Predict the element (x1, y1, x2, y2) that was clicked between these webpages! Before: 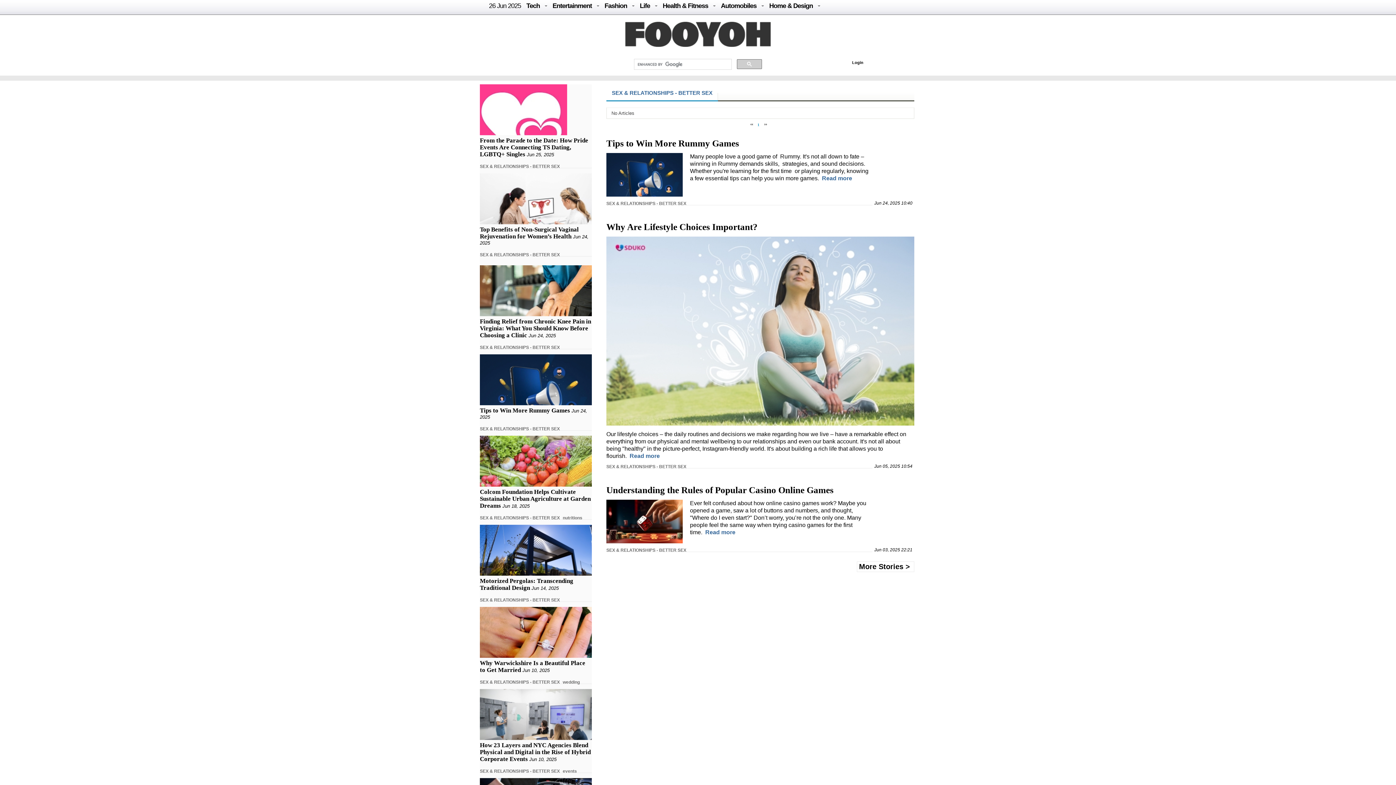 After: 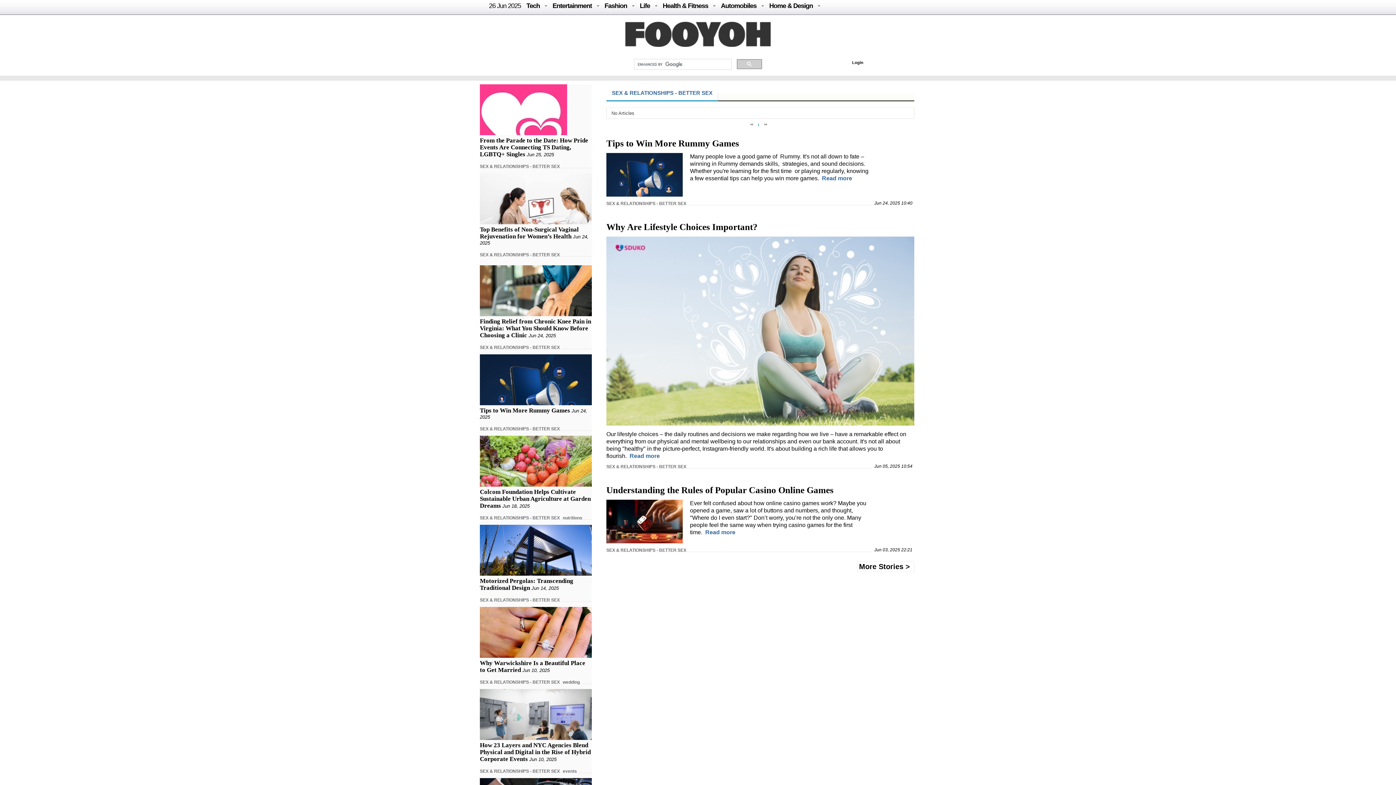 Action: bbox: (606, 463, 686, 470) label: SEX & RELATIONSHIPS - BETTER SEX